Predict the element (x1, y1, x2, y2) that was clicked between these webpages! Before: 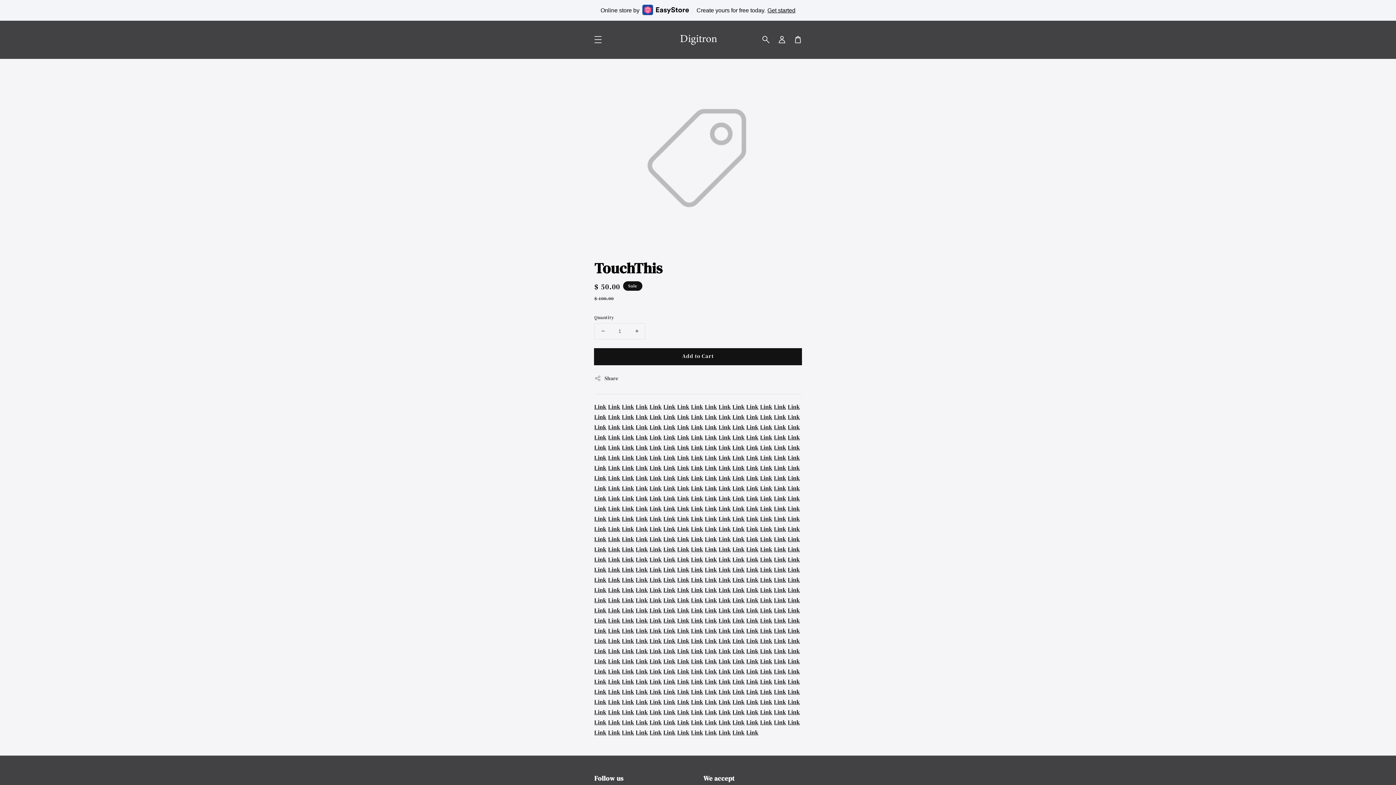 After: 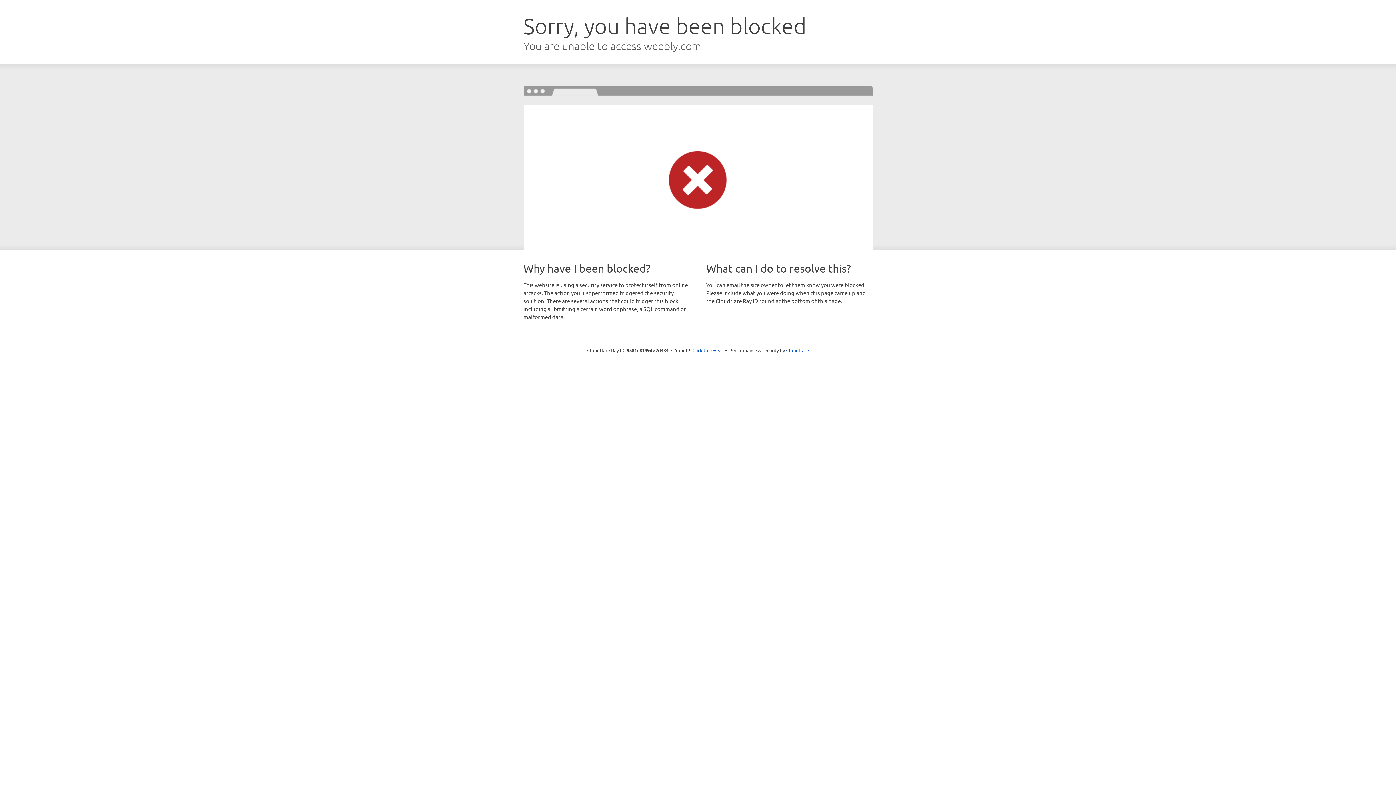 Action: label: Link bbox: (608, 667, 620, 675)